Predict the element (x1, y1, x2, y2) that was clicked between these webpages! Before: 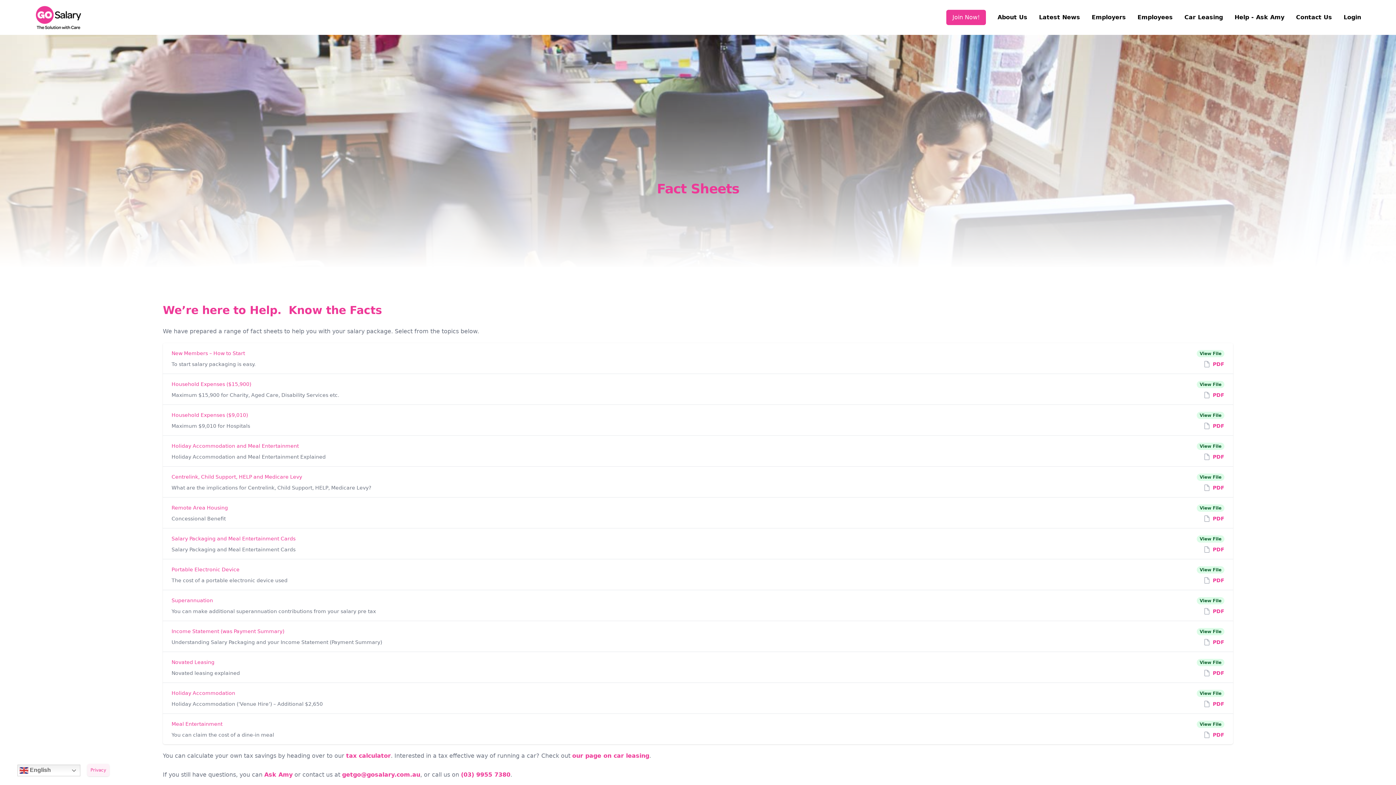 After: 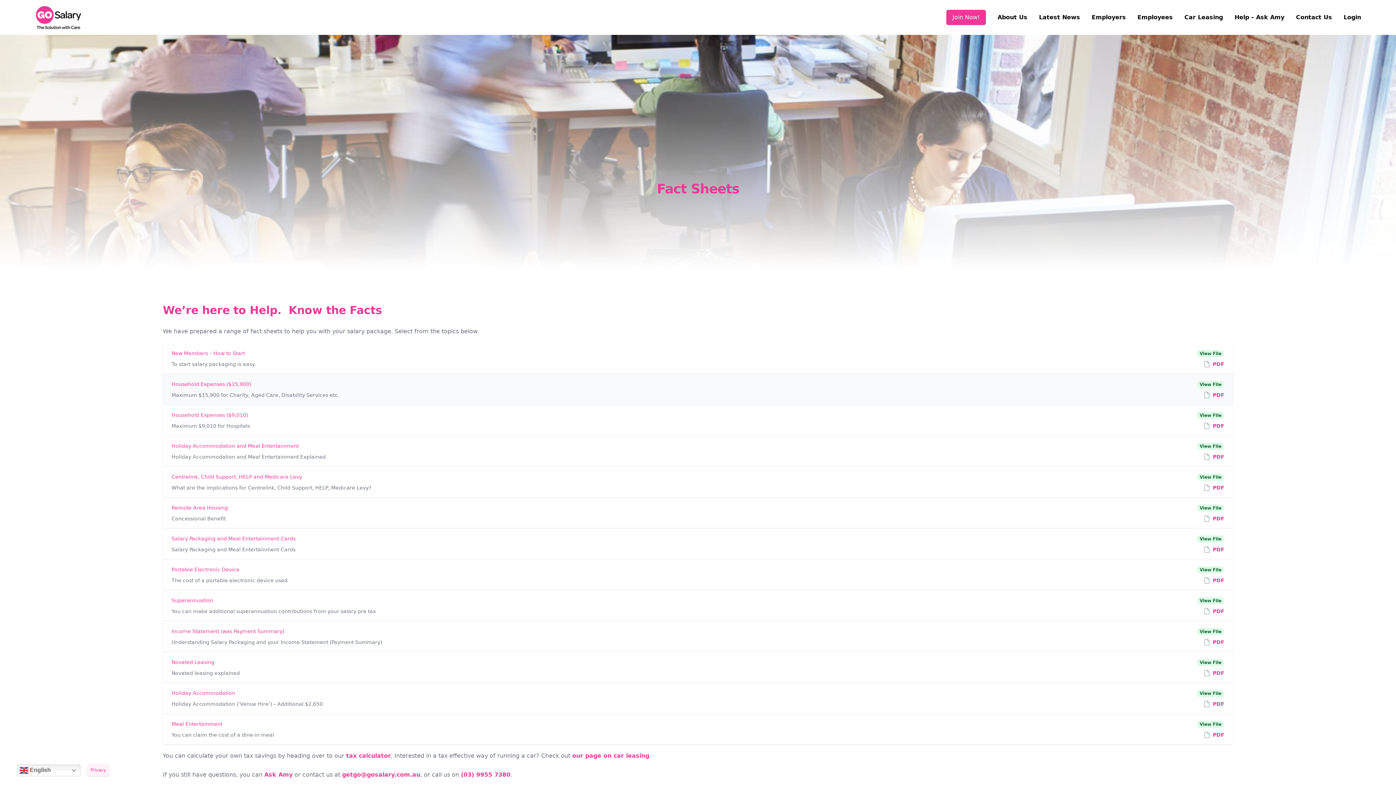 Action: label: View File bbox: (1197, 380, 1224, 388)